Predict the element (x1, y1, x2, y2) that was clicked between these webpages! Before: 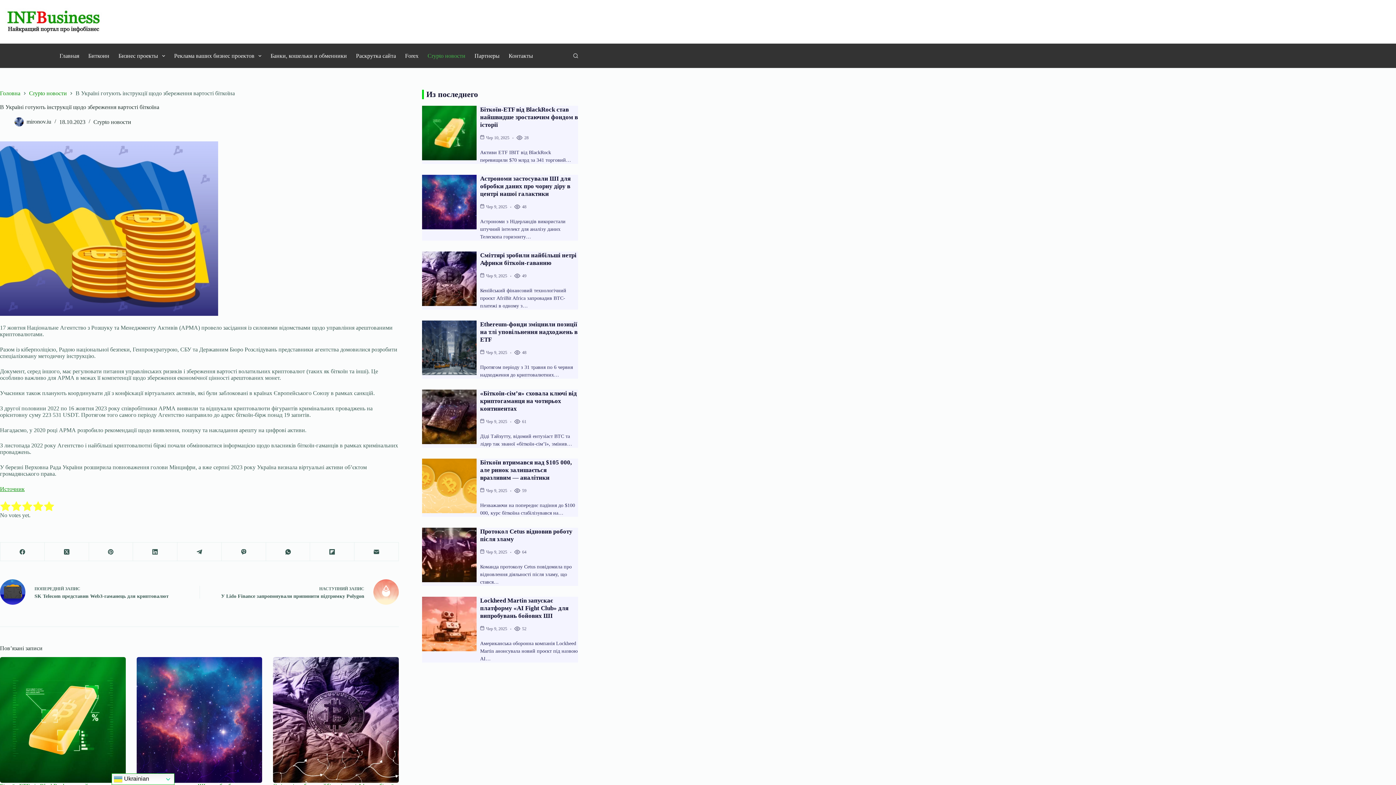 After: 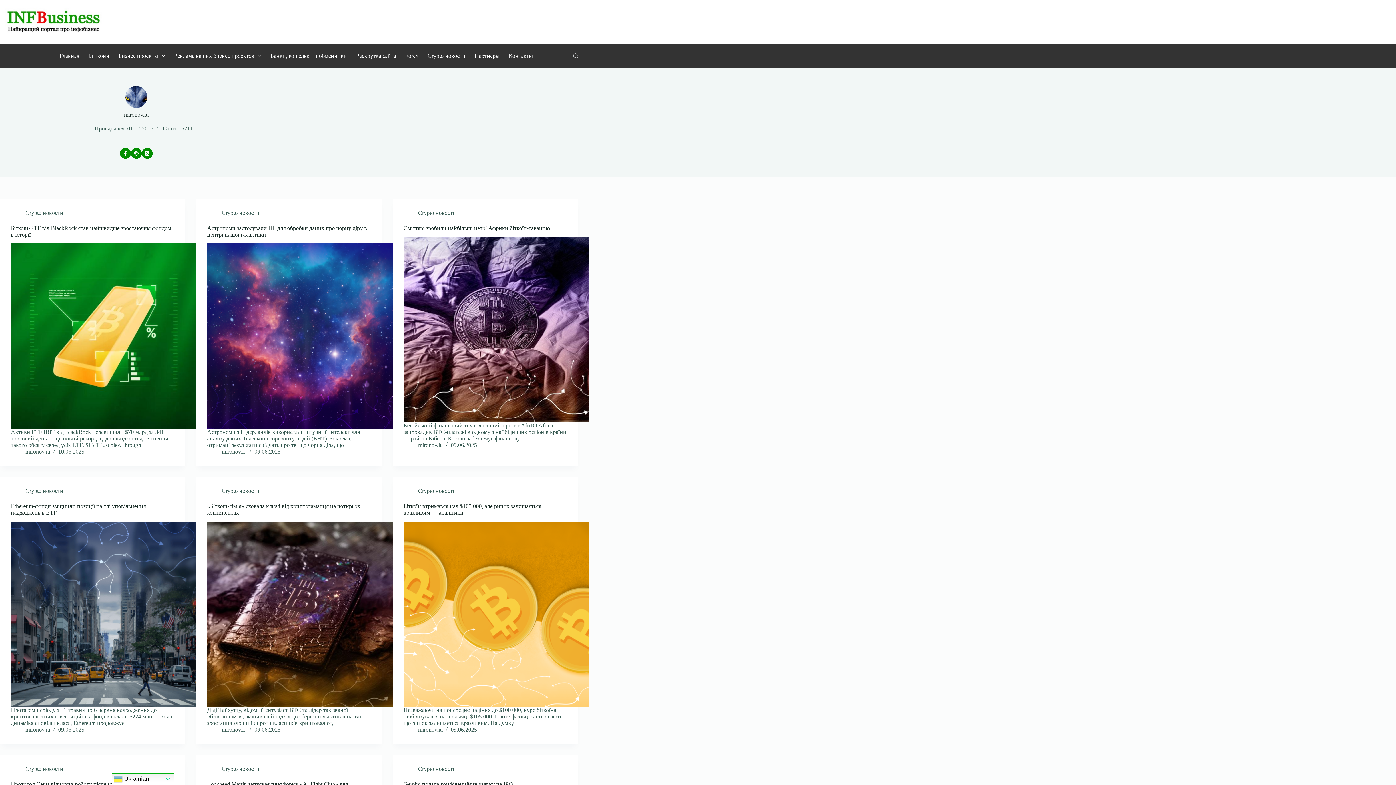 Action: bbox: (26, 118, 51, 124) label: mironov.iu